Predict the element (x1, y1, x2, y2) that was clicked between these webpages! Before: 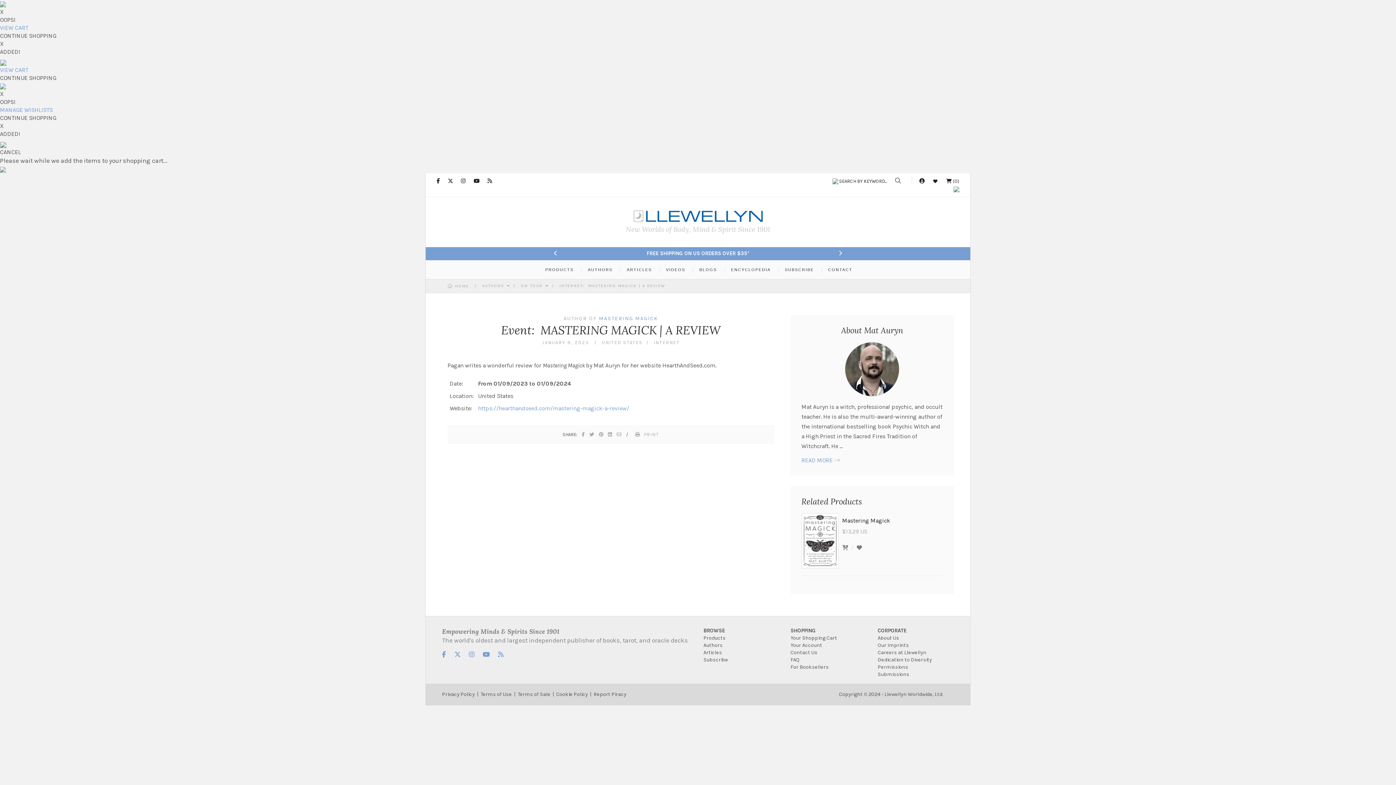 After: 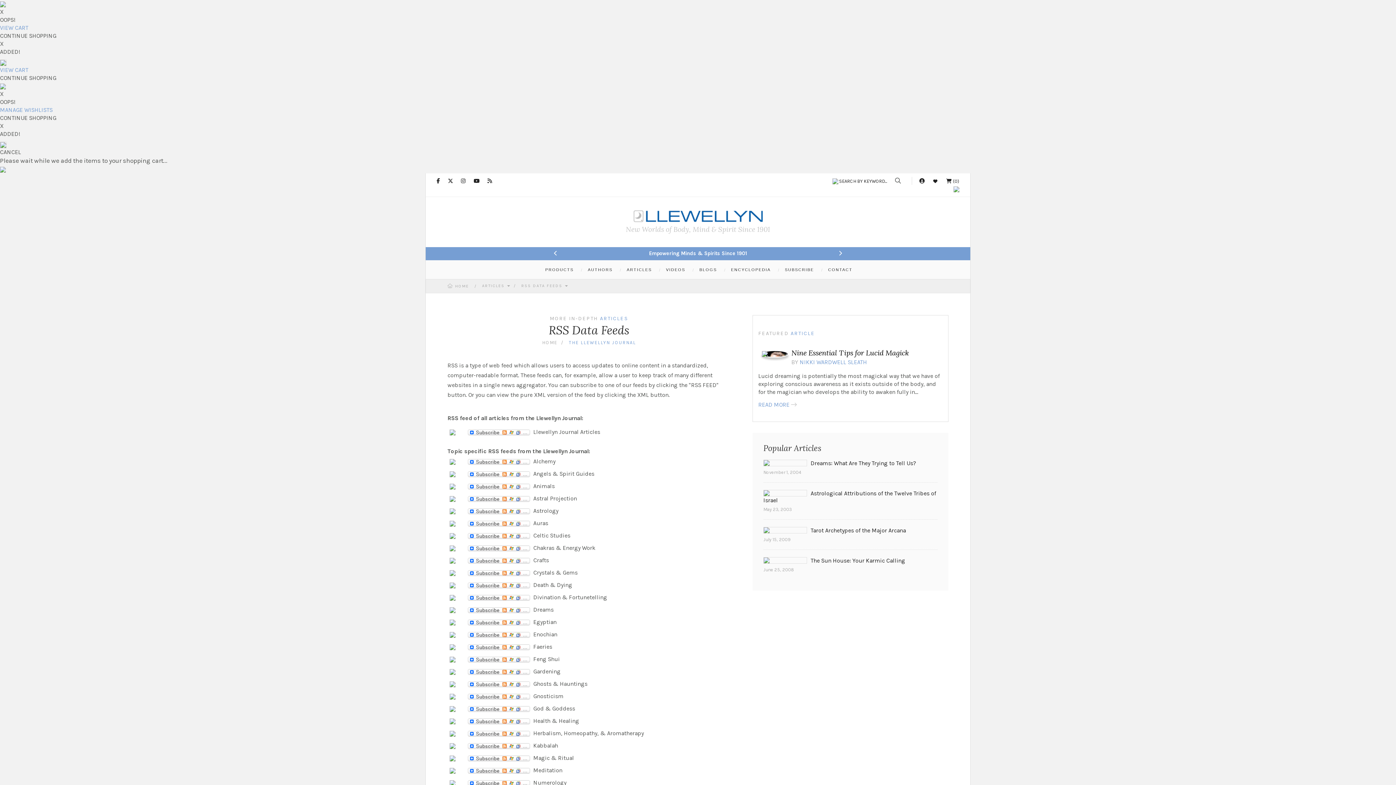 Action: bbox: (487, 178, 492, 184)